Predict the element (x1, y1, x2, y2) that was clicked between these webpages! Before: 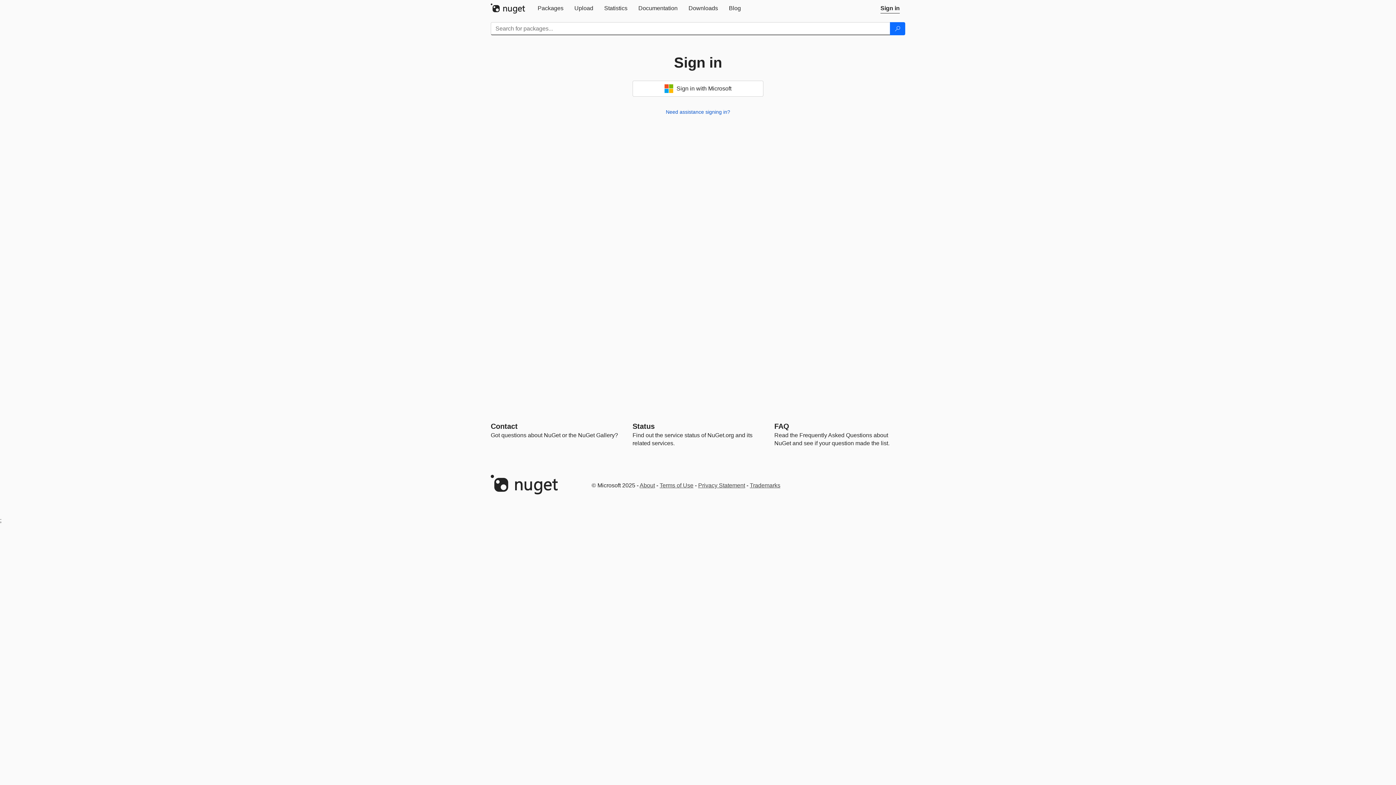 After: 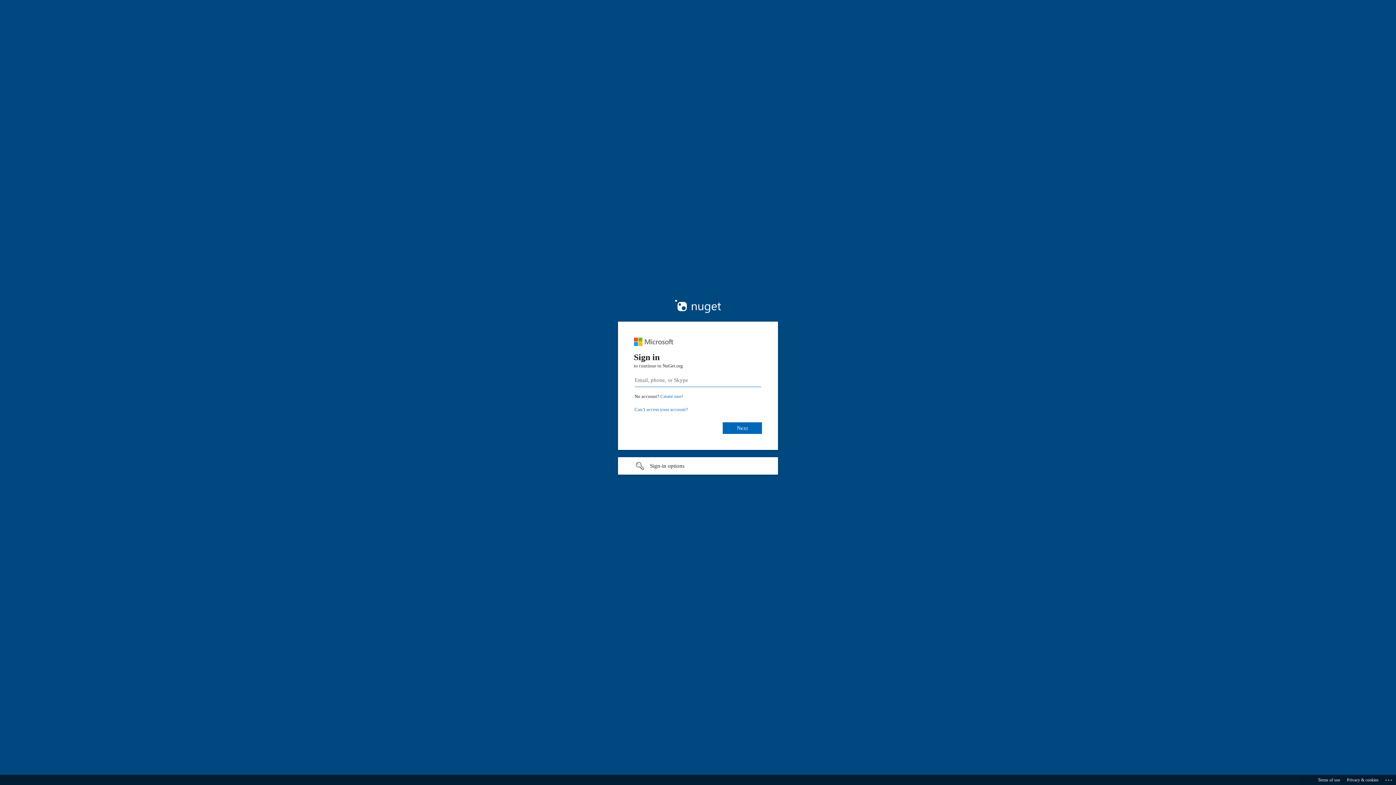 Action: label:  Sign in with Microsoft bbox: (632, 80, 763, 96)